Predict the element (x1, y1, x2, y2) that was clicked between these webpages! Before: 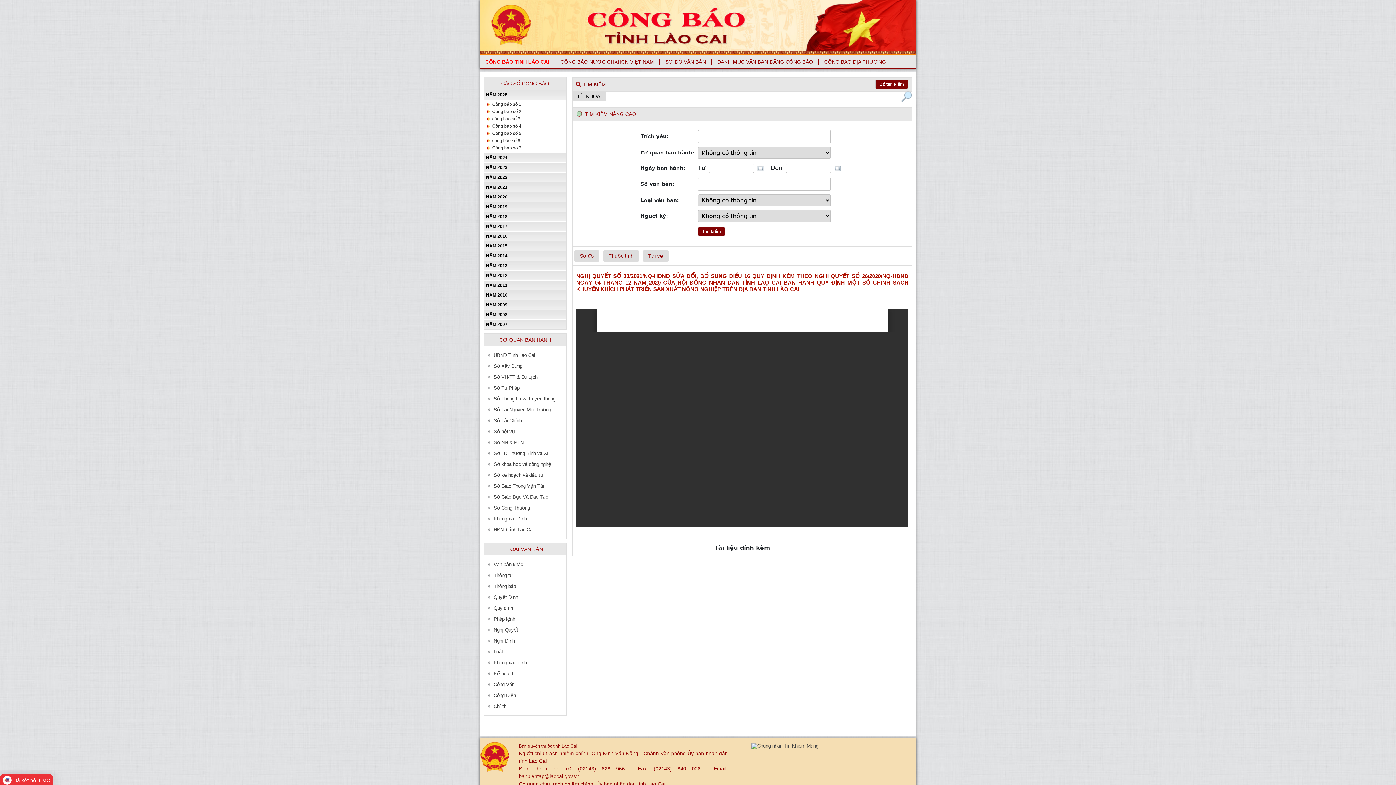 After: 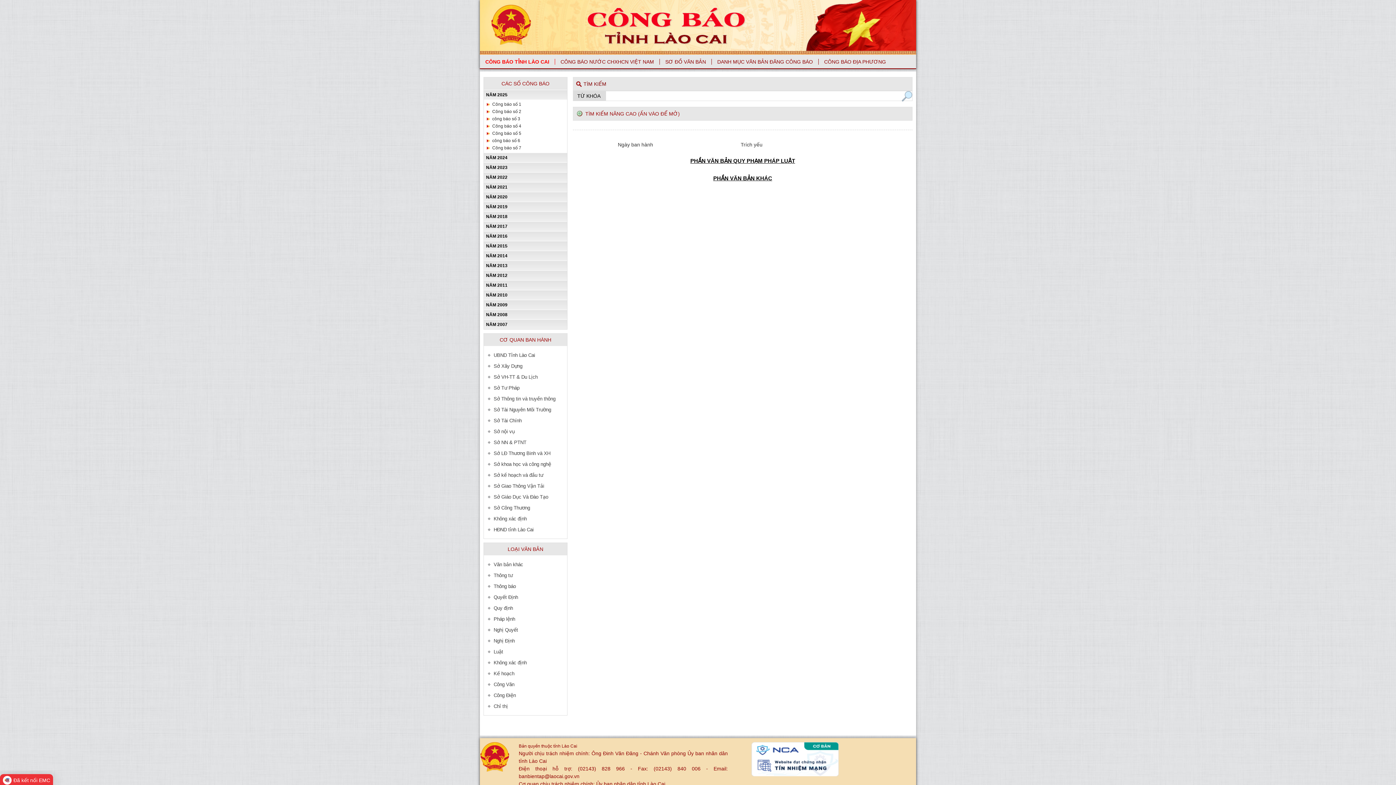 Action: label: Sở Giáo Dục Và Đào Tạo bbox: (493, 494, 548, 500)